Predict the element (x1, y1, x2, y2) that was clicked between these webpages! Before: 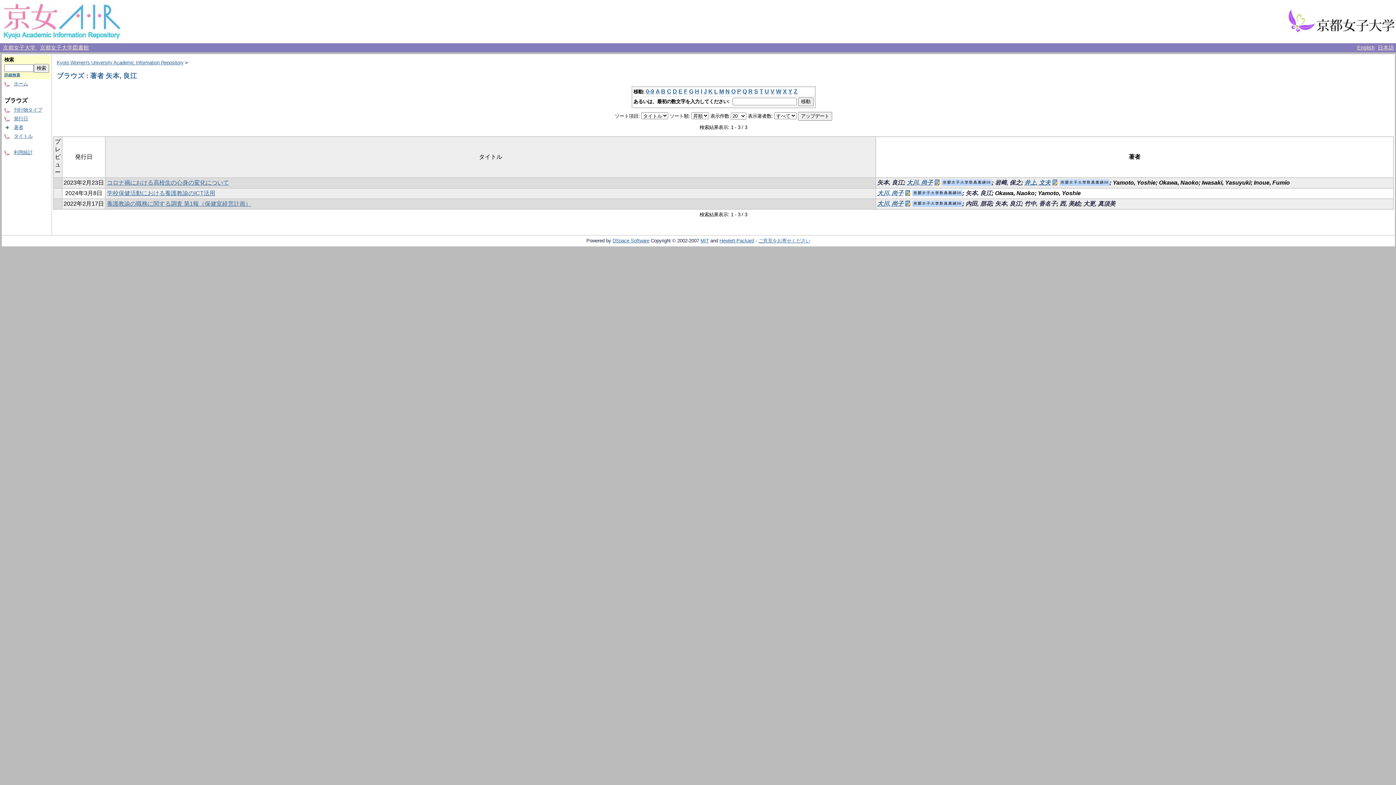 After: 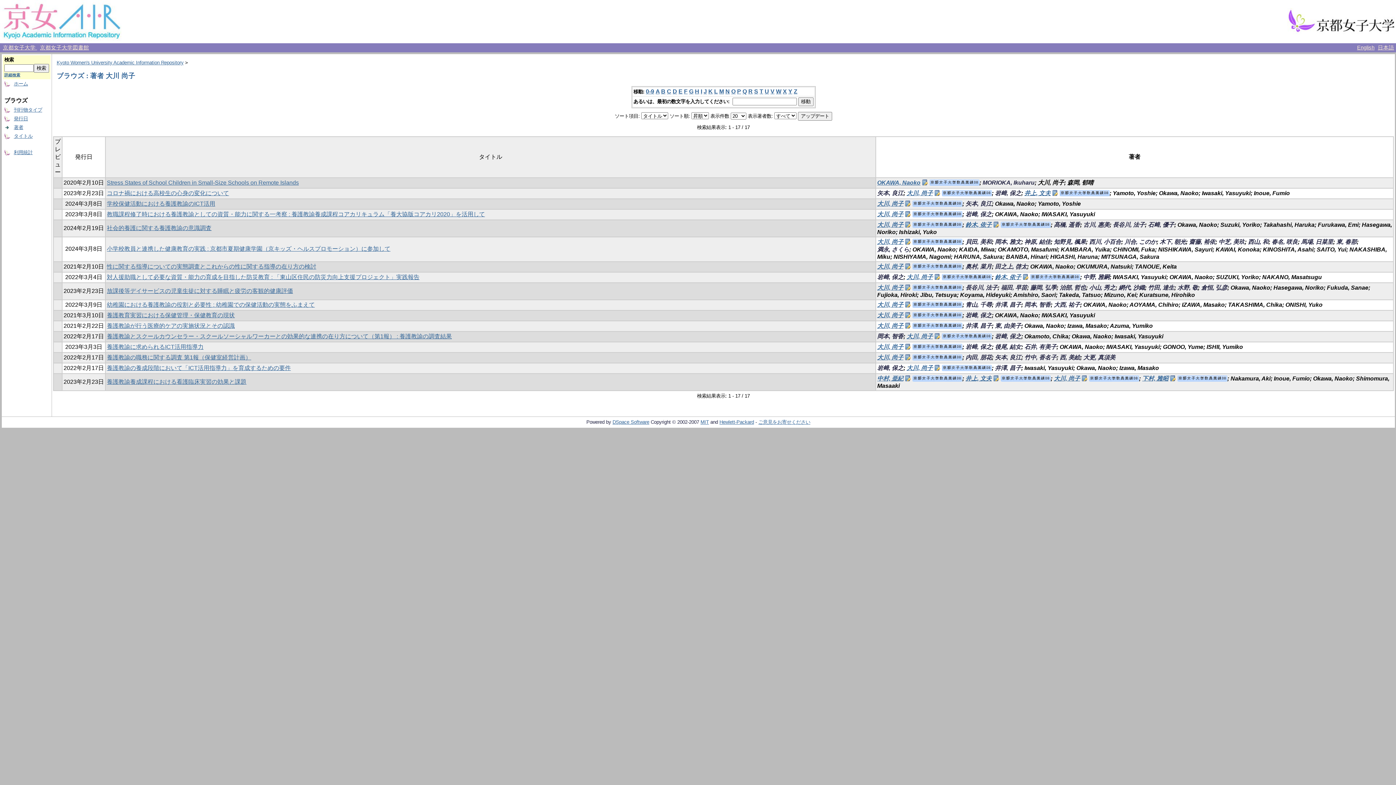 Action: label: 大川, 尚子 bbox: (877, 200, 910, 207)